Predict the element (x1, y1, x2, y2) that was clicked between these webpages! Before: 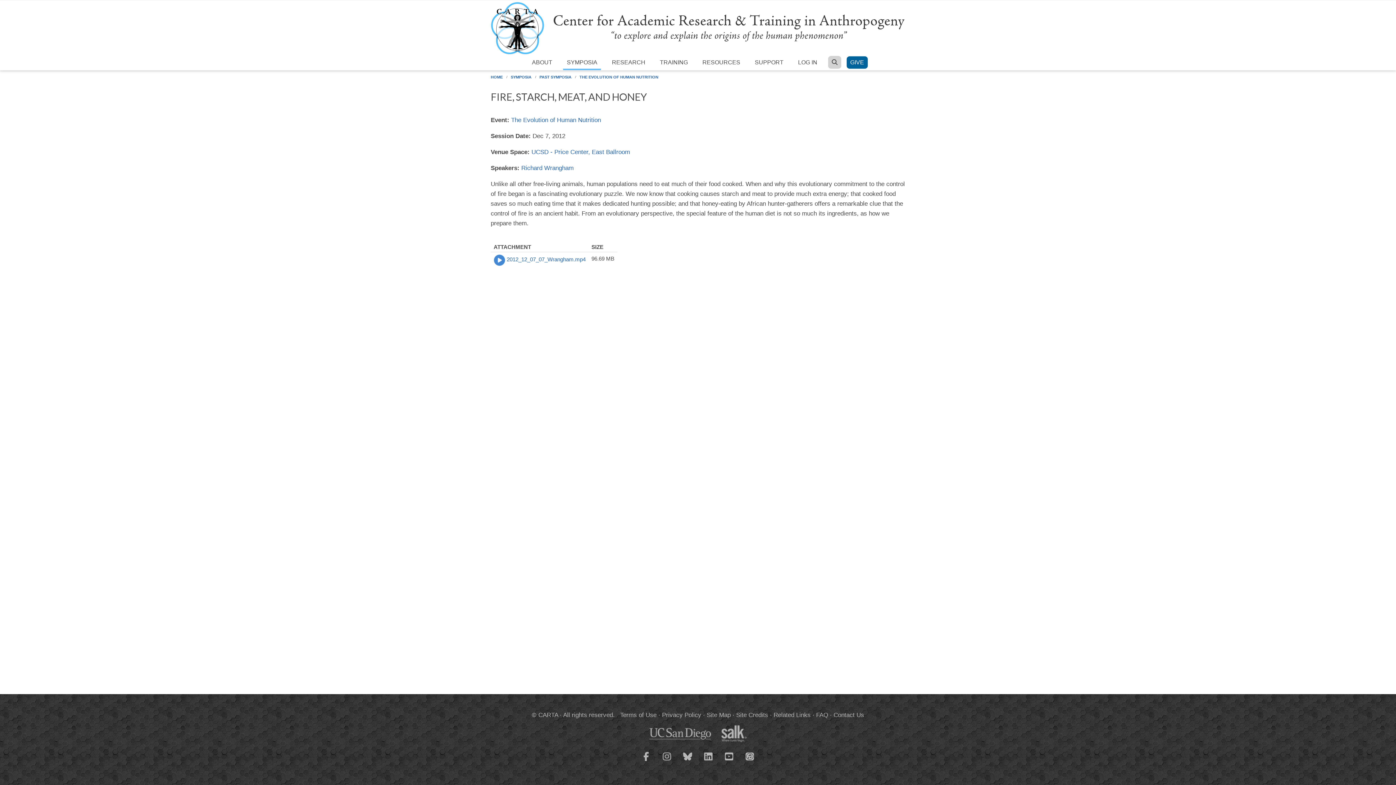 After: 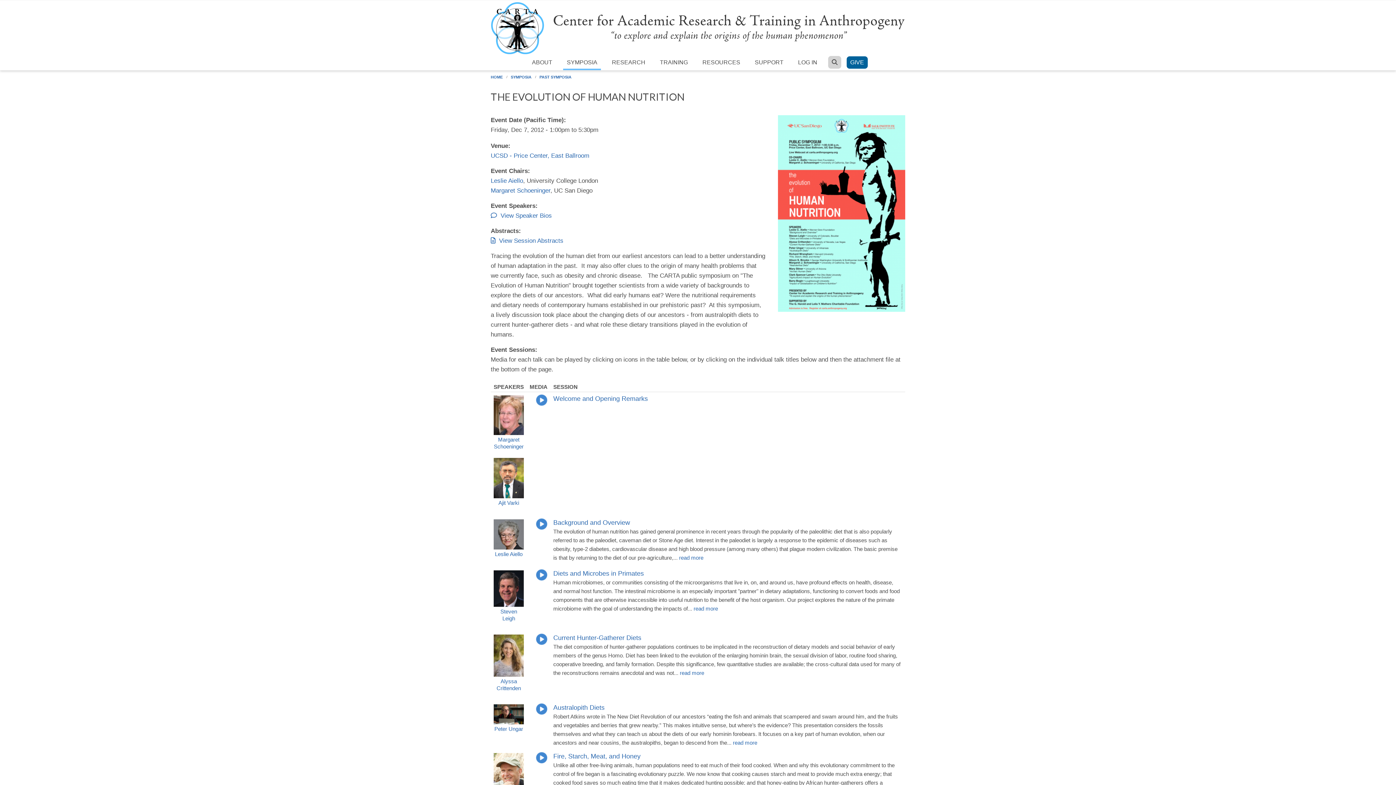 Action: bbox: (579, 74, 658, 79) label: THE EVOLUTION OF HUMAN NUTRITION